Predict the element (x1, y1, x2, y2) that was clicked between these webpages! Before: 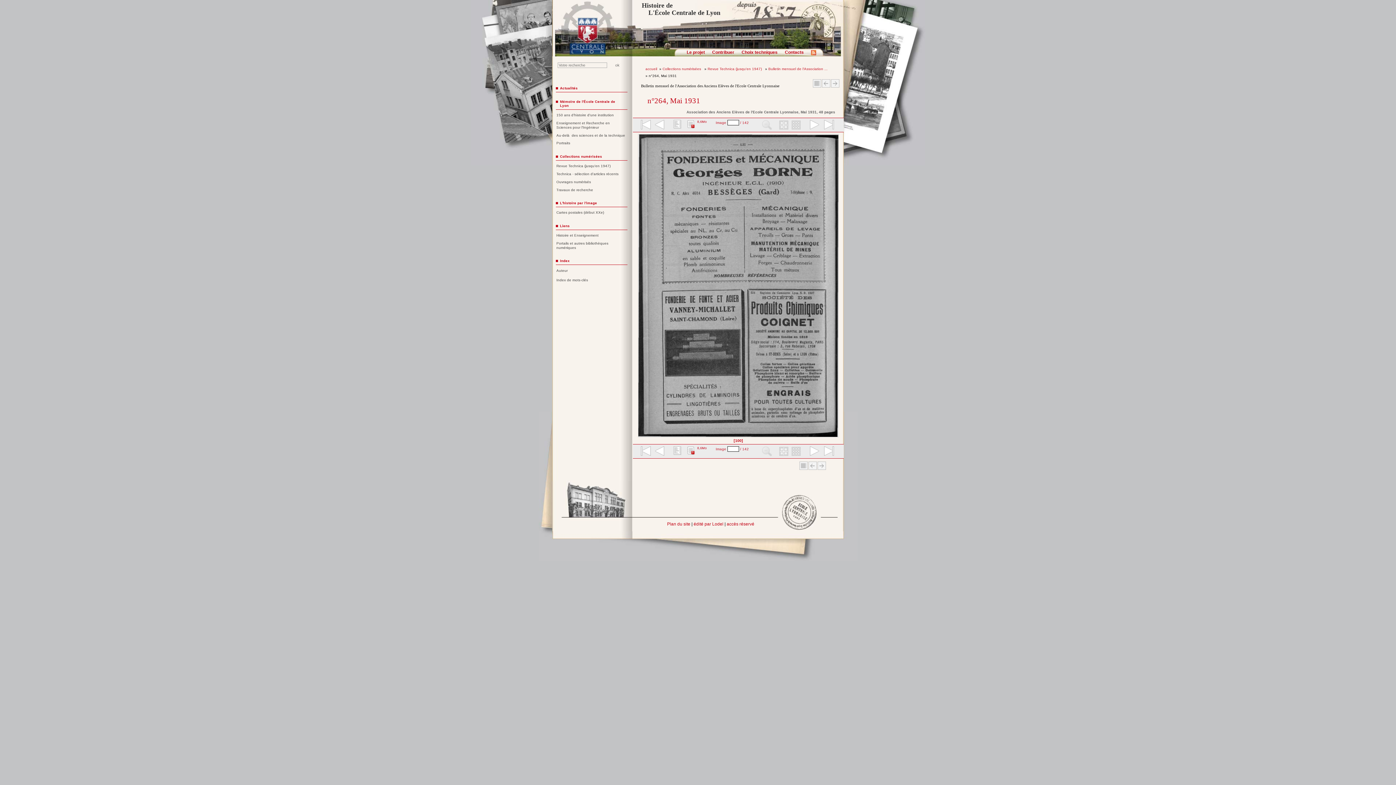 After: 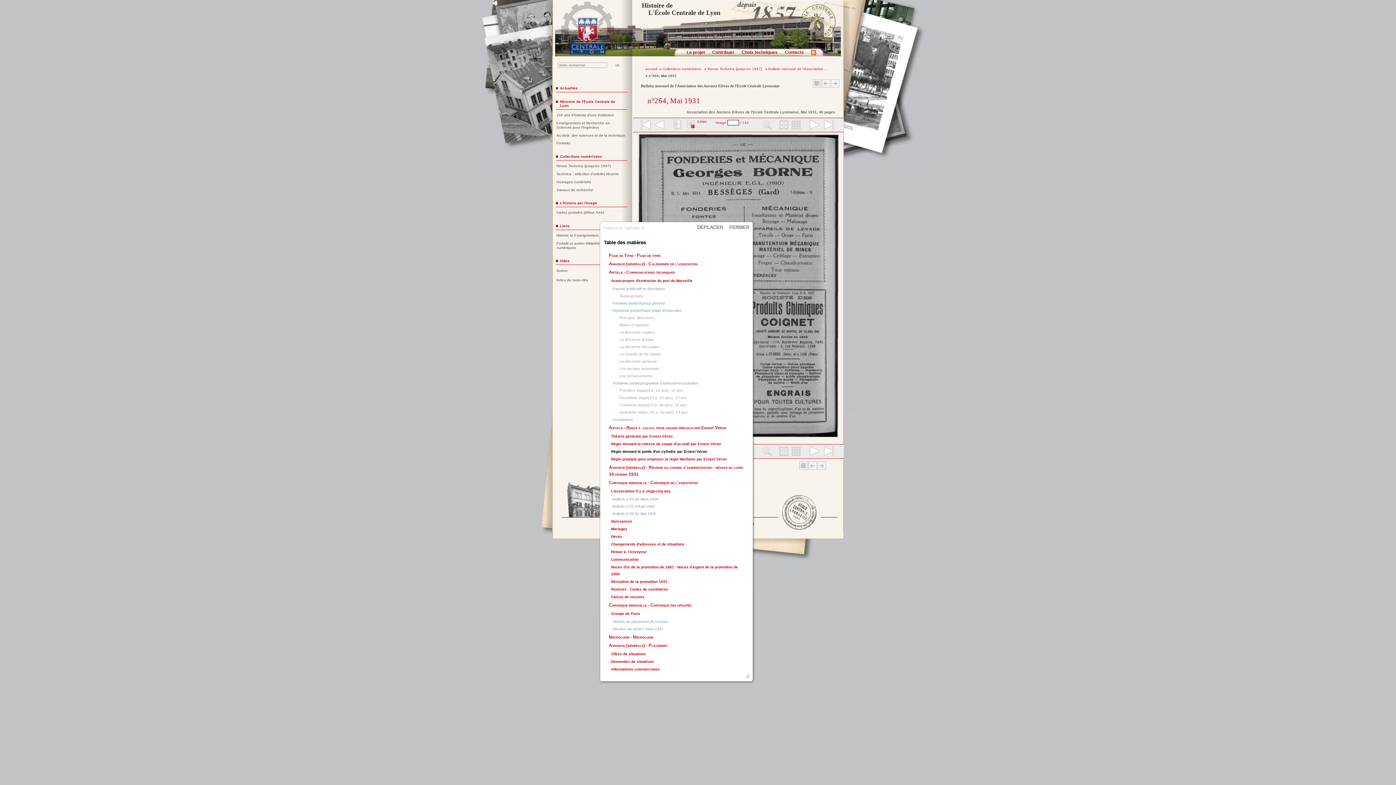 Action: bbox: (670, 446, 682, 457)